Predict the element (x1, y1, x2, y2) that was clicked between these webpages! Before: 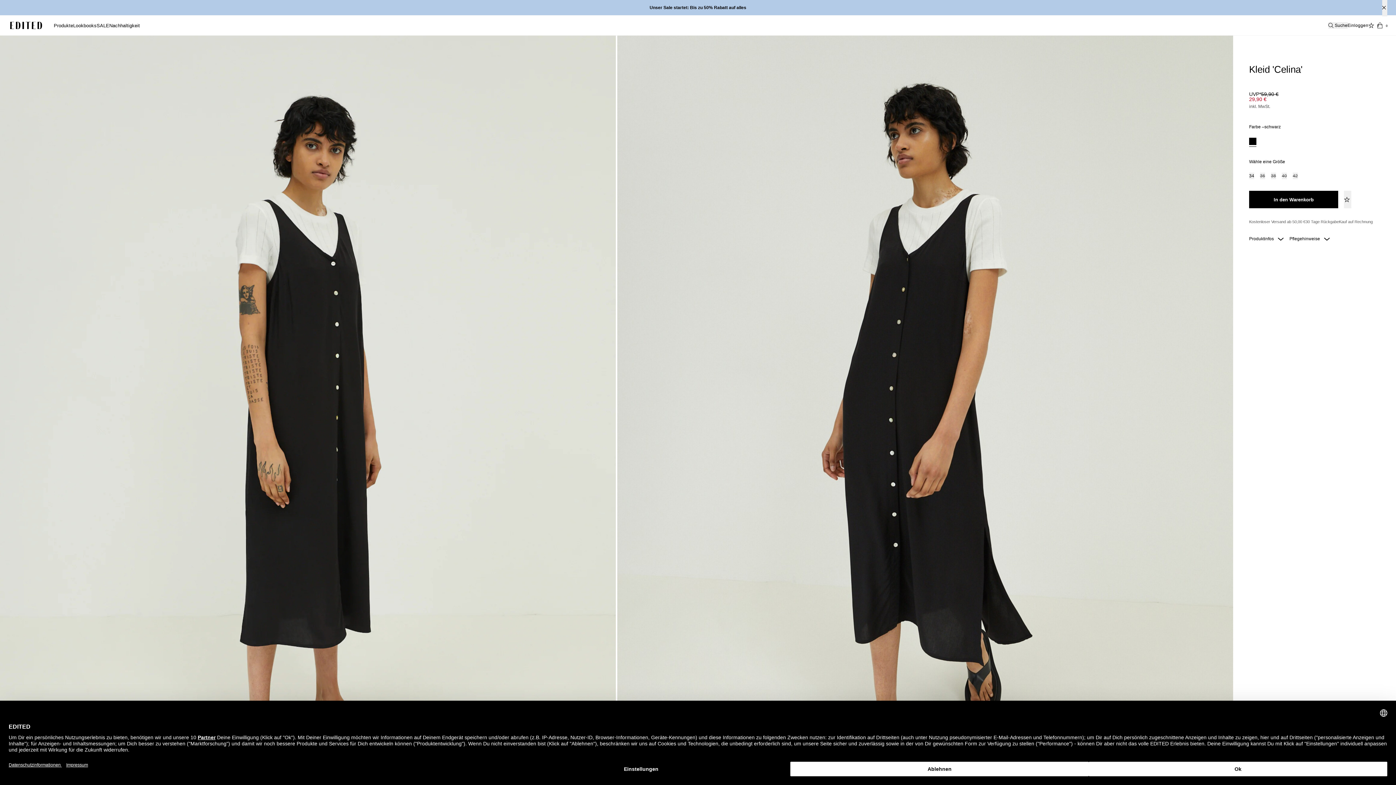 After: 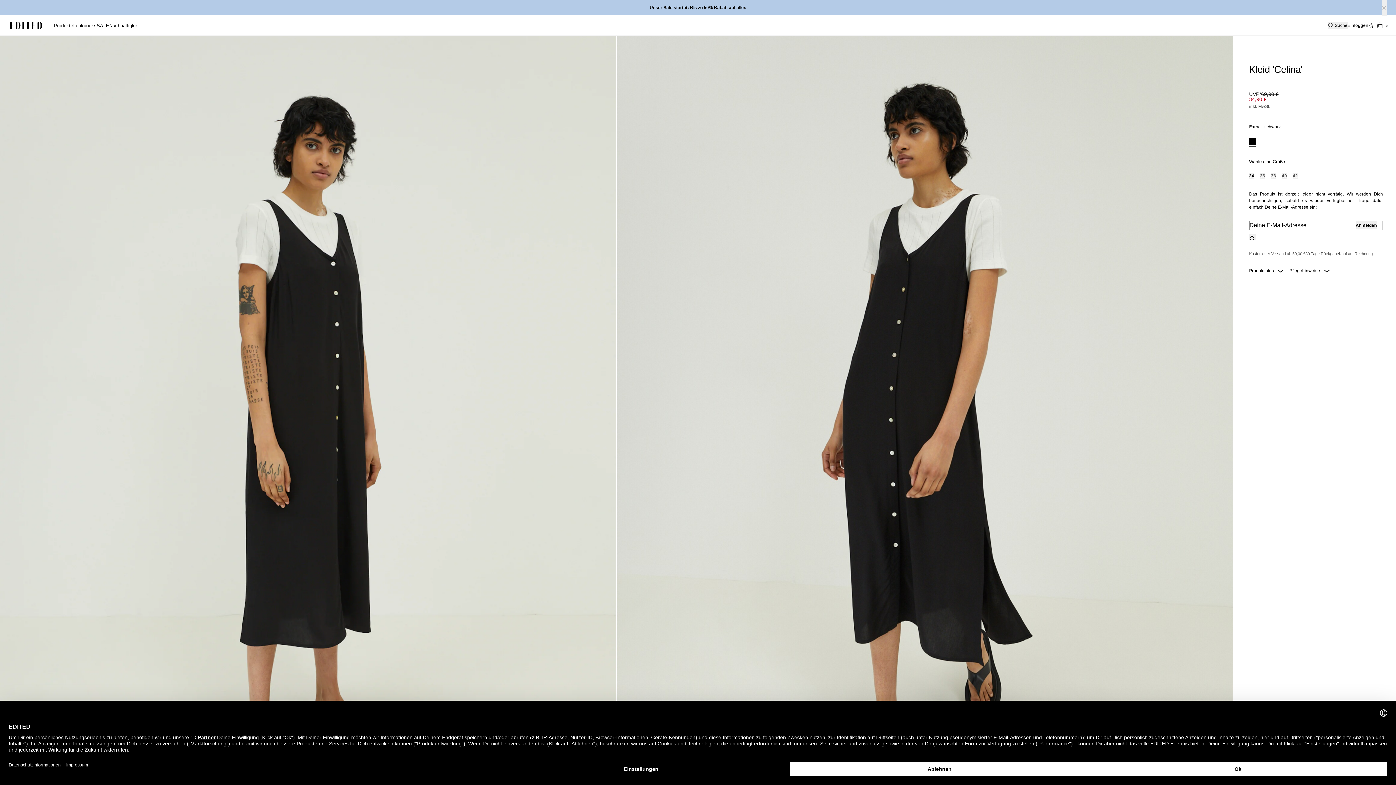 Action: label: Produktgröße auswählen 40: Ausverkauft bbox: (1282, 172, 1287, 179)